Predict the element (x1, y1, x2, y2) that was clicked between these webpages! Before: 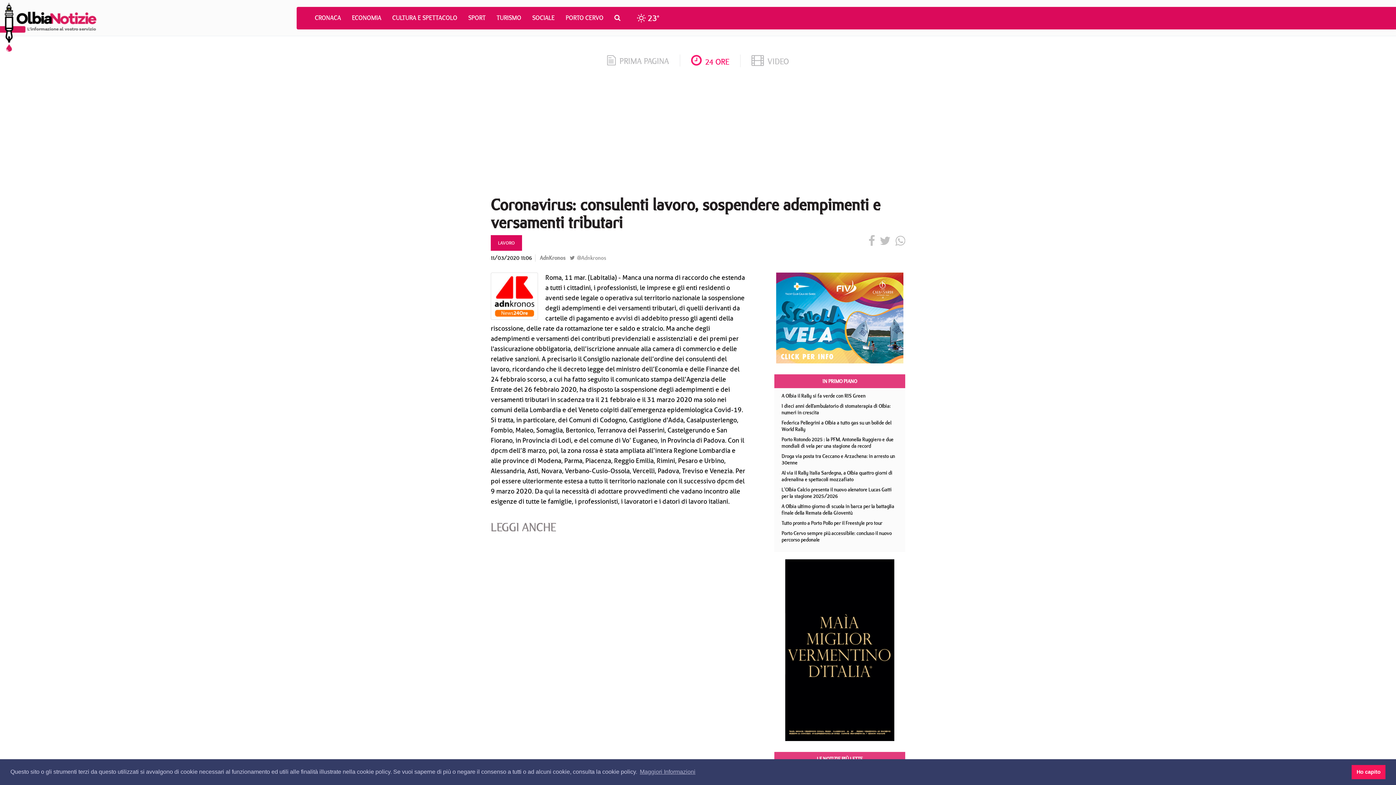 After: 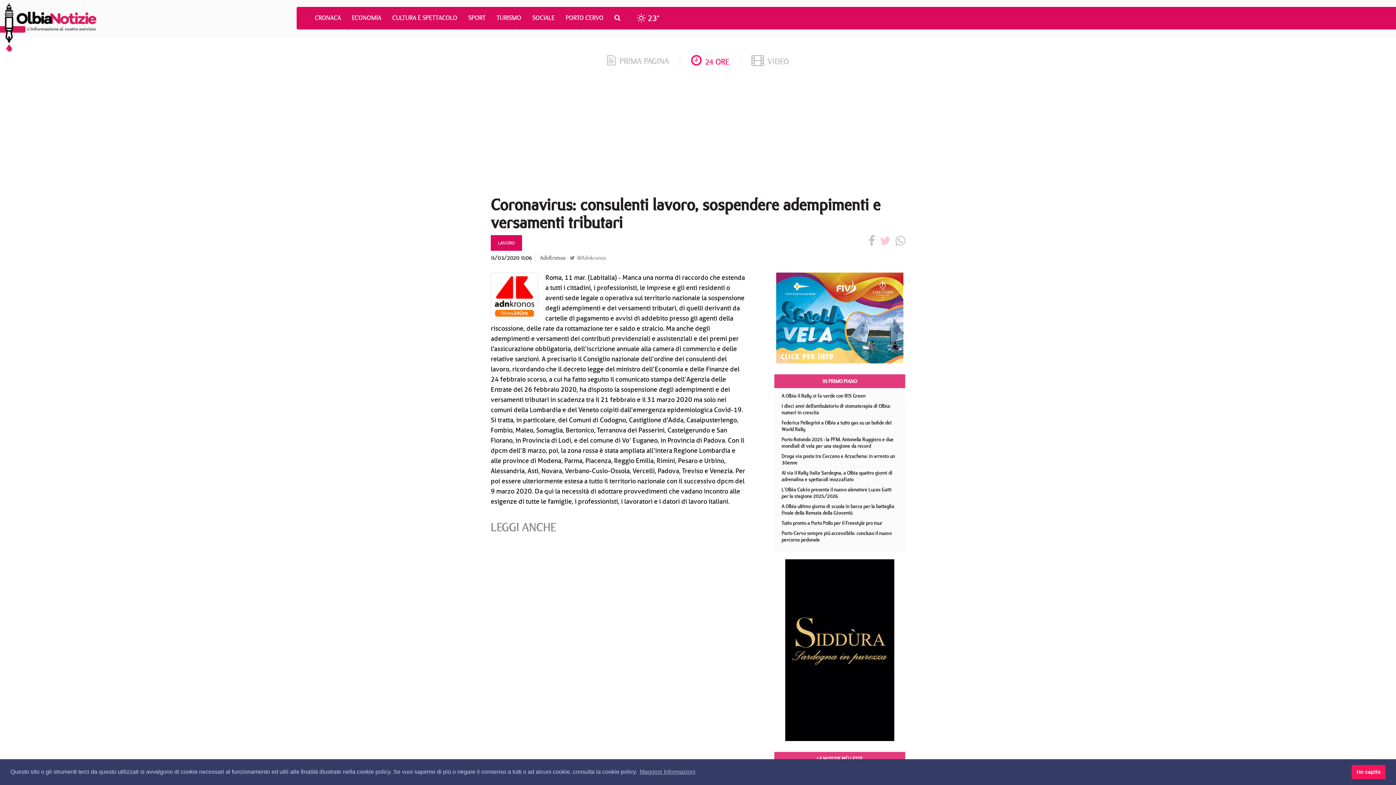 Action: bbox: (876, 240, 890, 246)